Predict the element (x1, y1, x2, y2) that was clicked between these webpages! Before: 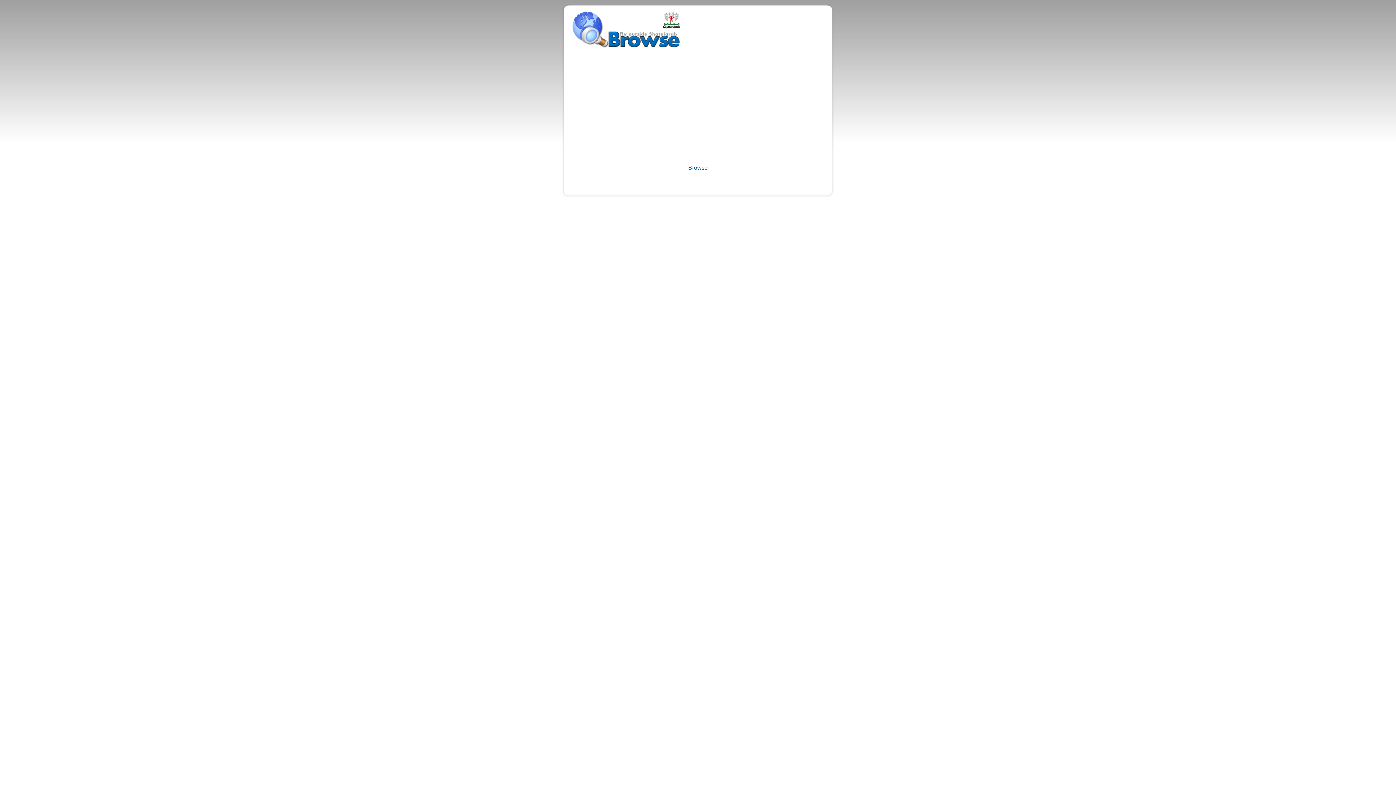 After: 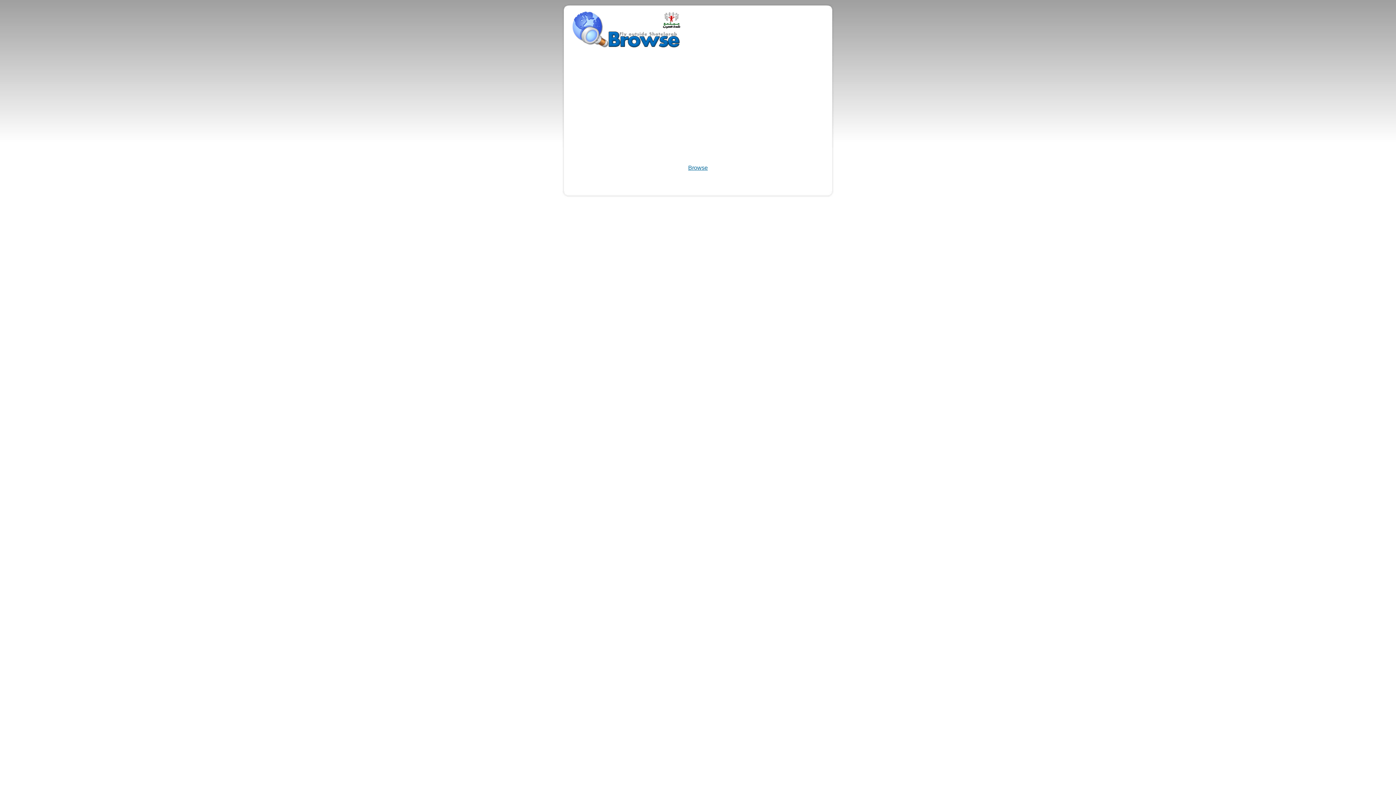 Action: bbox: (688, 164, 708, 170) label: Browse